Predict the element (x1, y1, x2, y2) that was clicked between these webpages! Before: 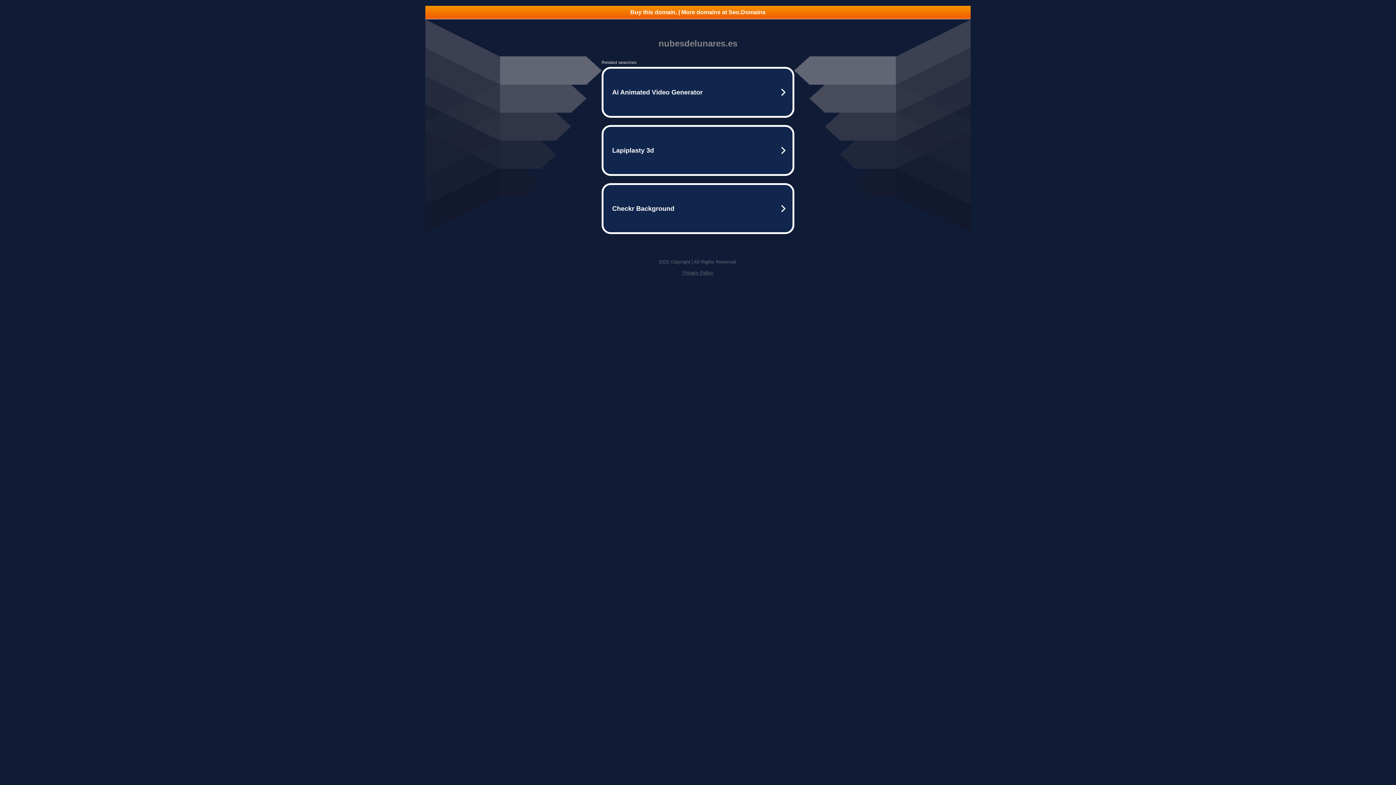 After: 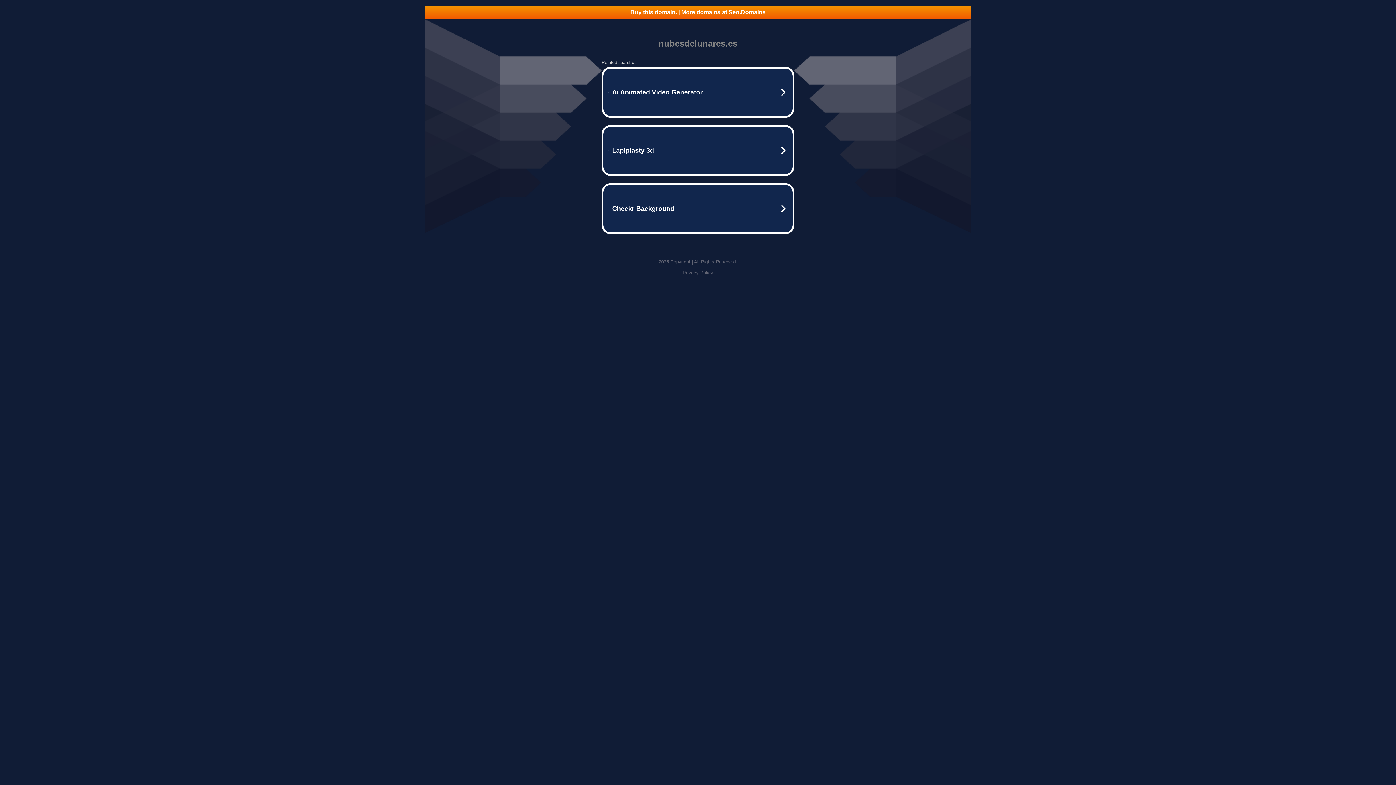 Action: bbox: (682, 270, 713, 275) label: Privacy Policy